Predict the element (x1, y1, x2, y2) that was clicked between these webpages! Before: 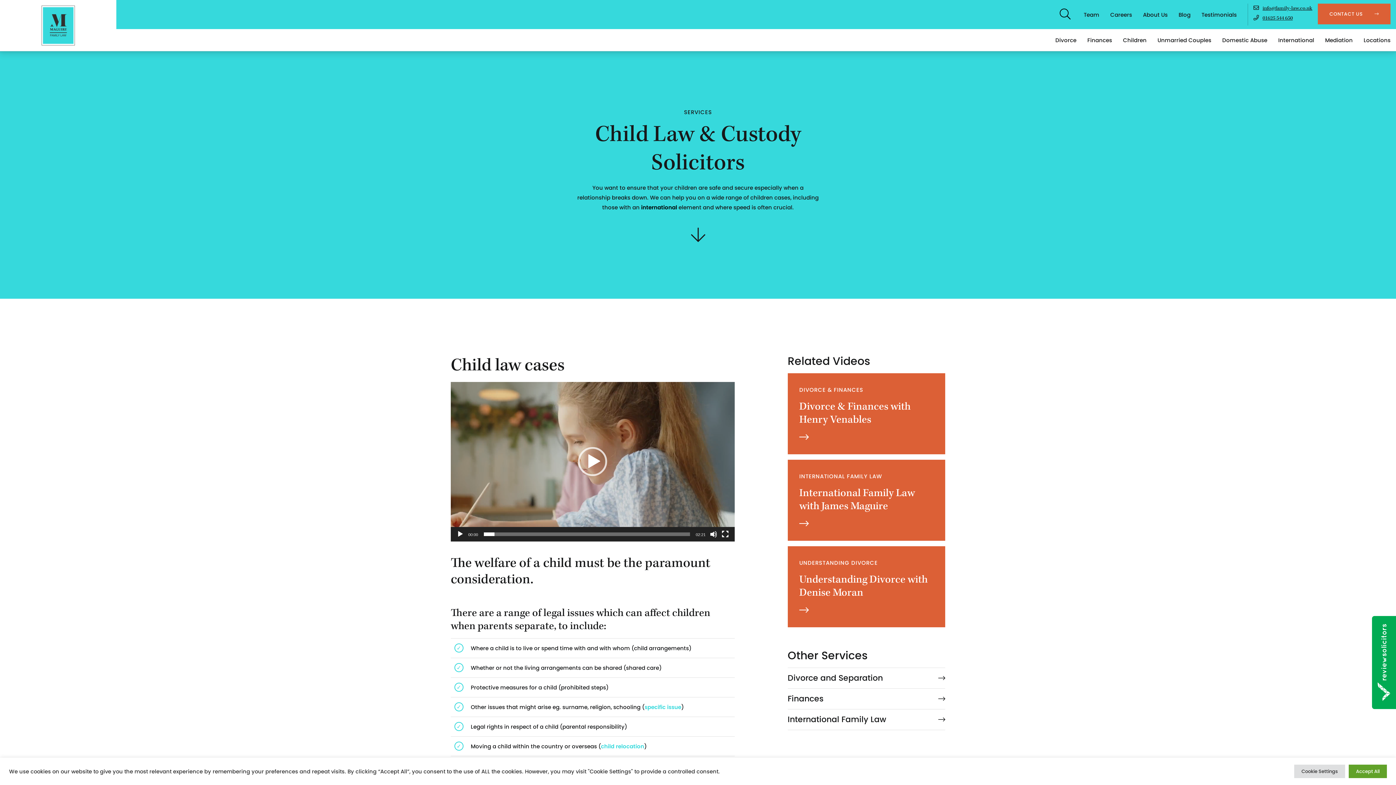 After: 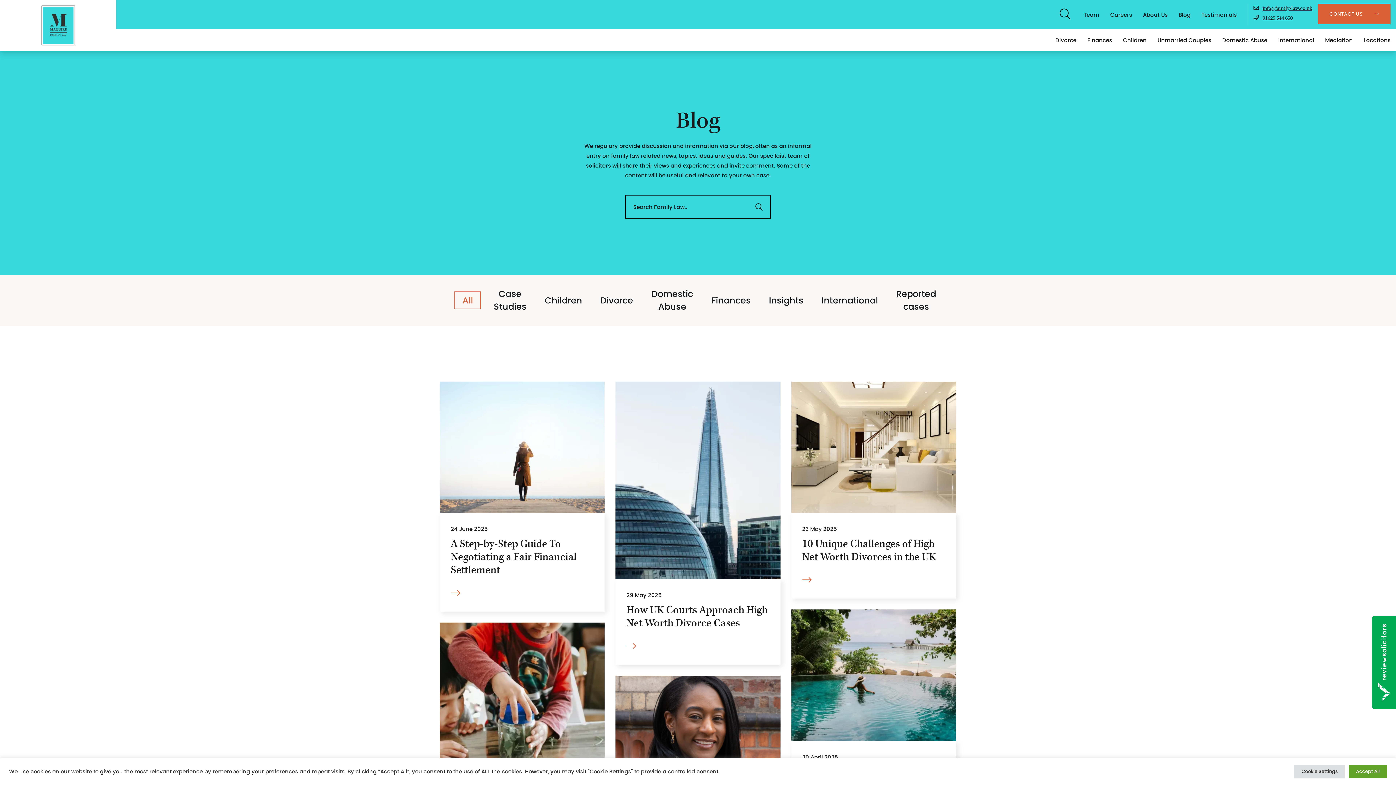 Action: bbox: (1178, 10, 1190, 18) label: Blog